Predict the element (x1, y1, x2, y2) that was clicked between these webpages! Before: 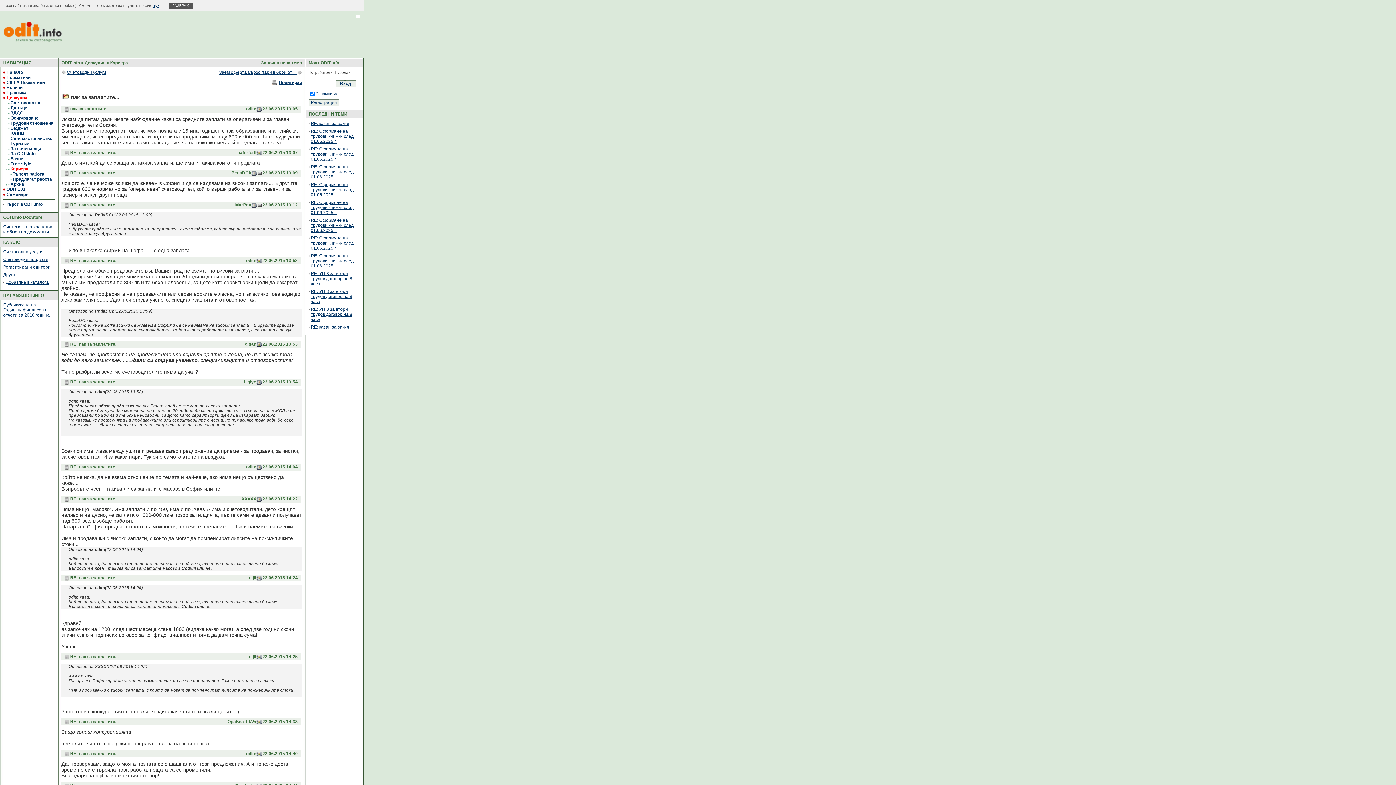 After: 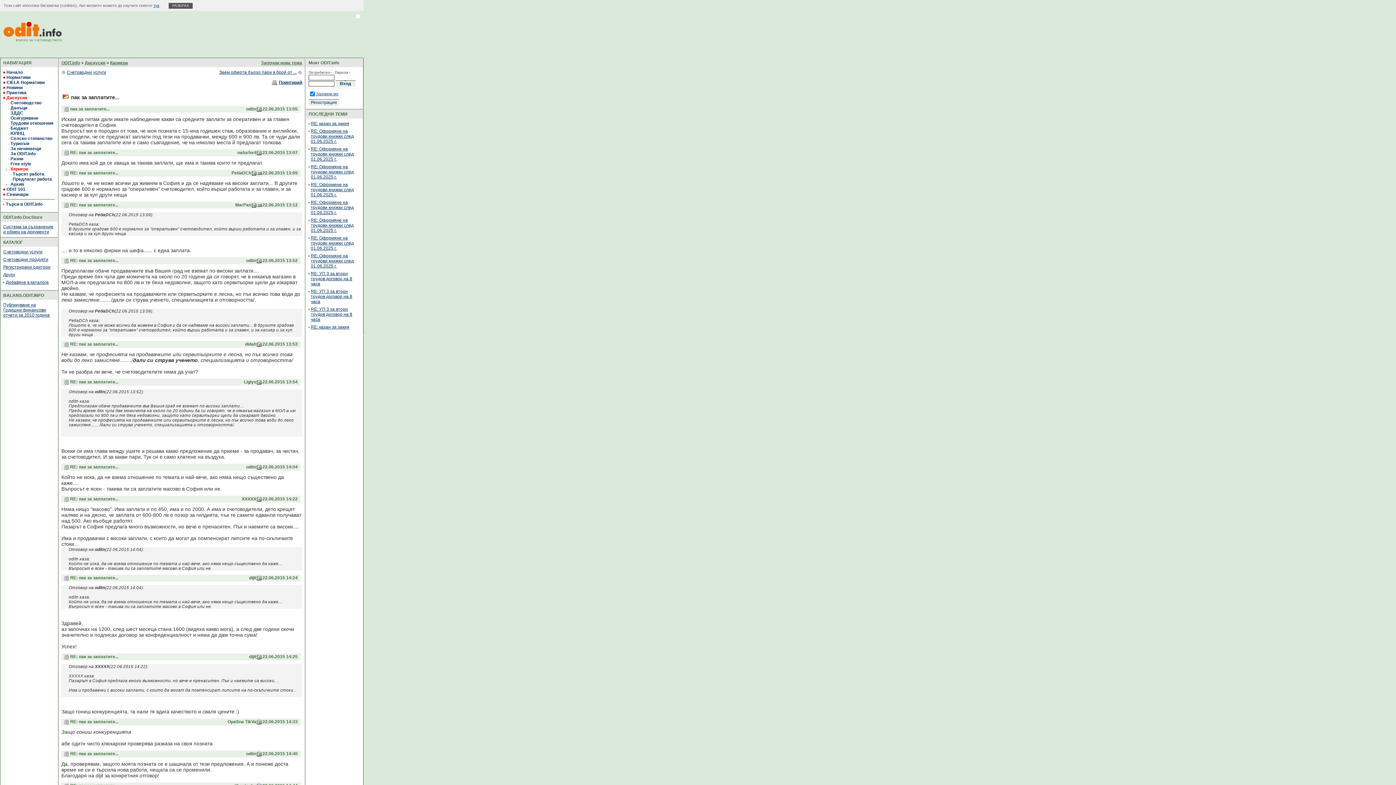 Action: bbox: (5, 130, 8, 136)